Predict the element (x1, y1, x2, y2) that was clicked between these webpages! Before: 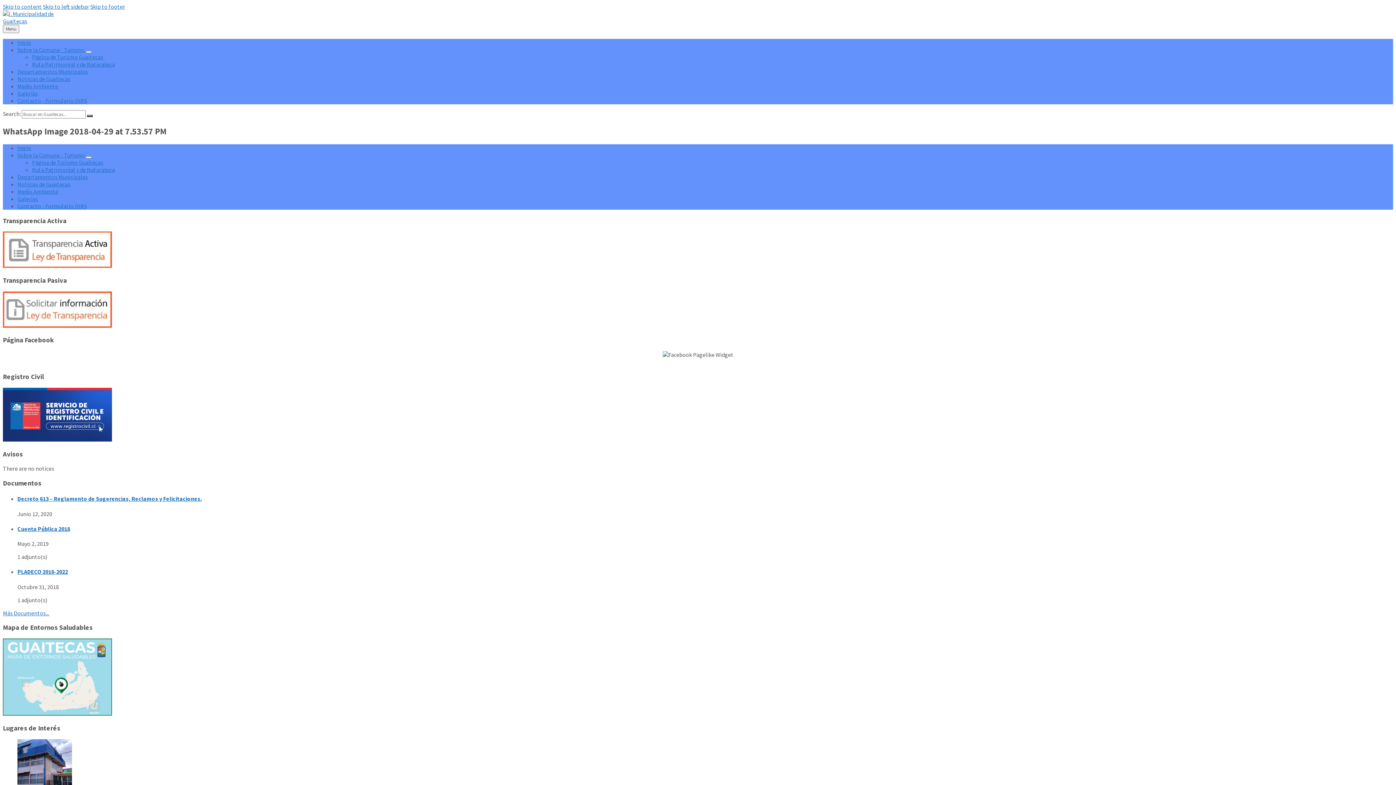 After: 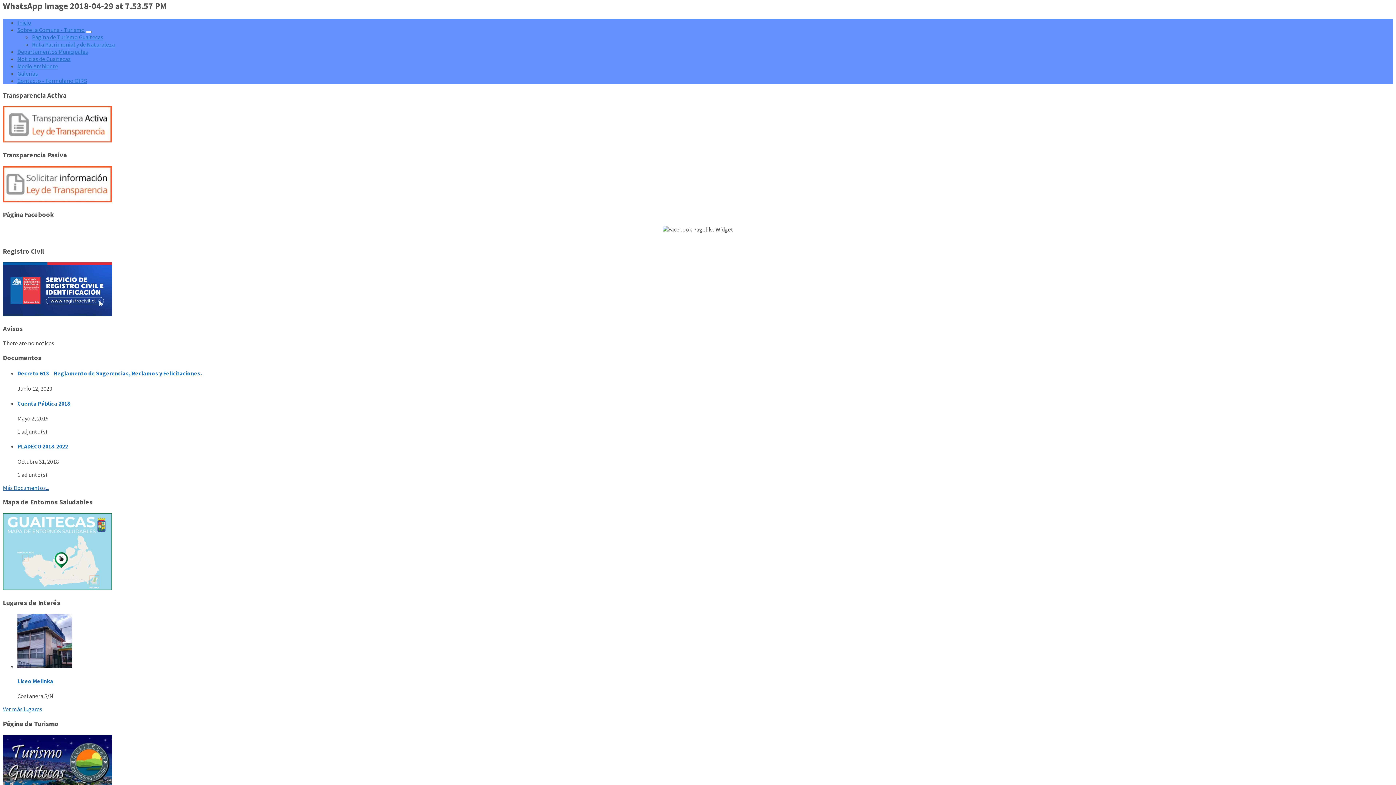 Action: bbox: (2, 2, 41, 10) label: Skip to content